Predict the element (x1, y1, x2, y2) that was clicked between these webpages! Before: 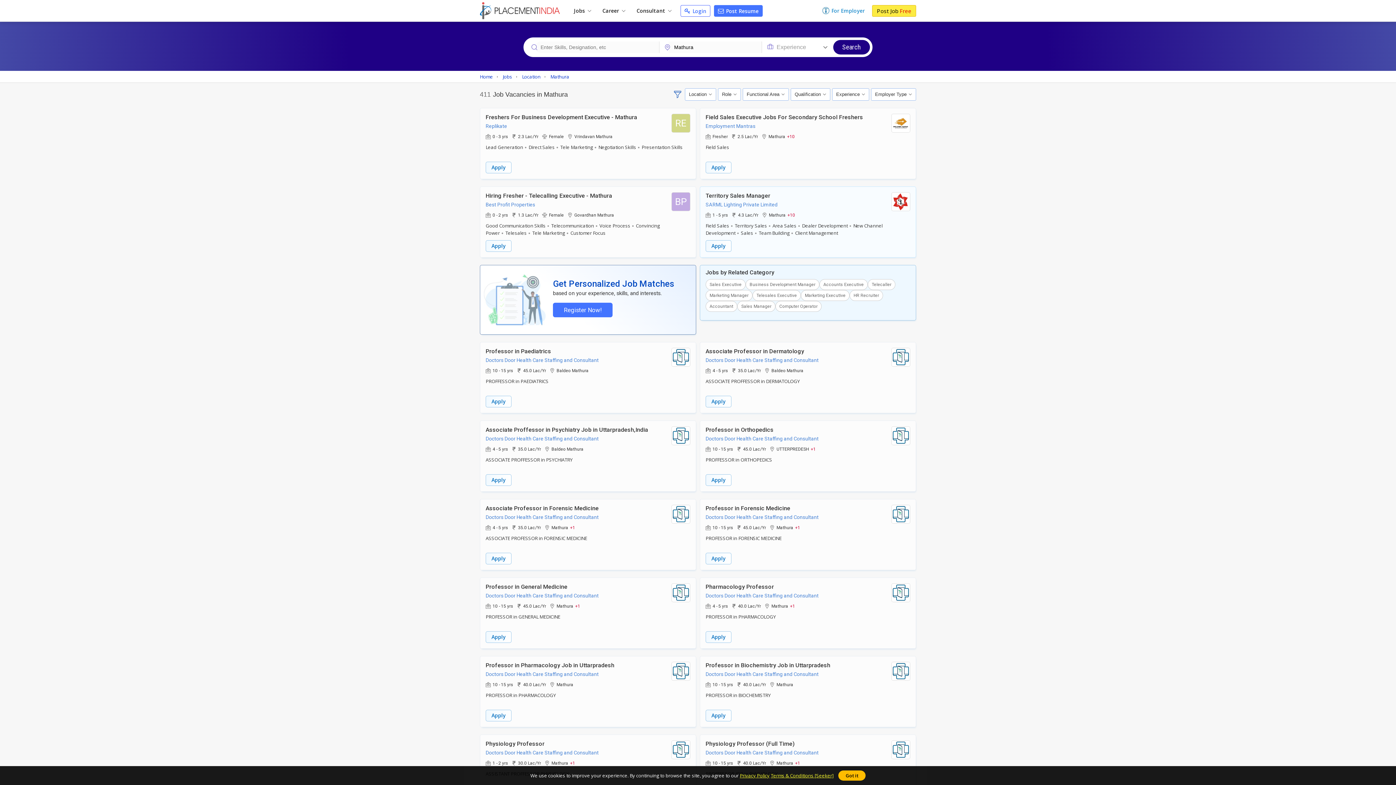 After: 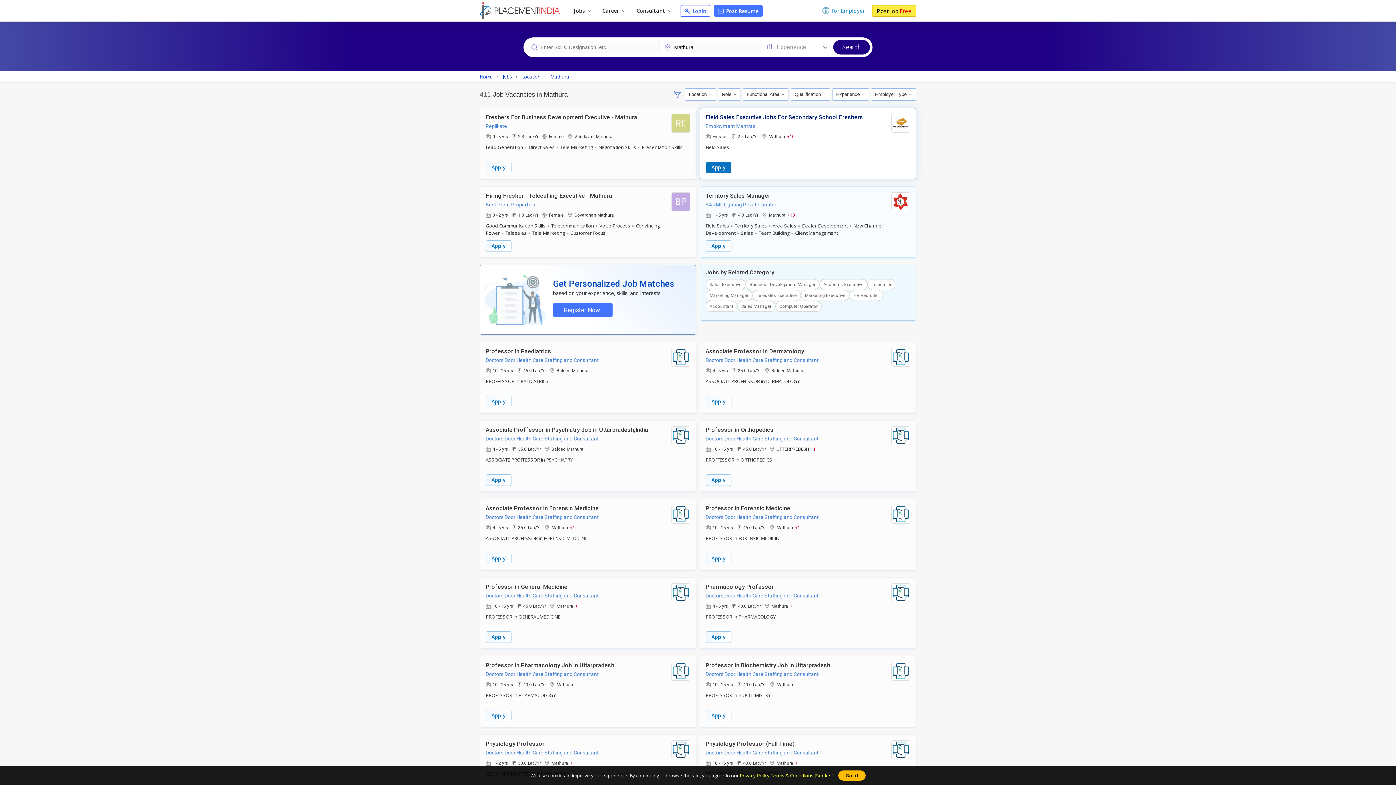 Action: bbox: (705, 161, 731, 173) label: Apply